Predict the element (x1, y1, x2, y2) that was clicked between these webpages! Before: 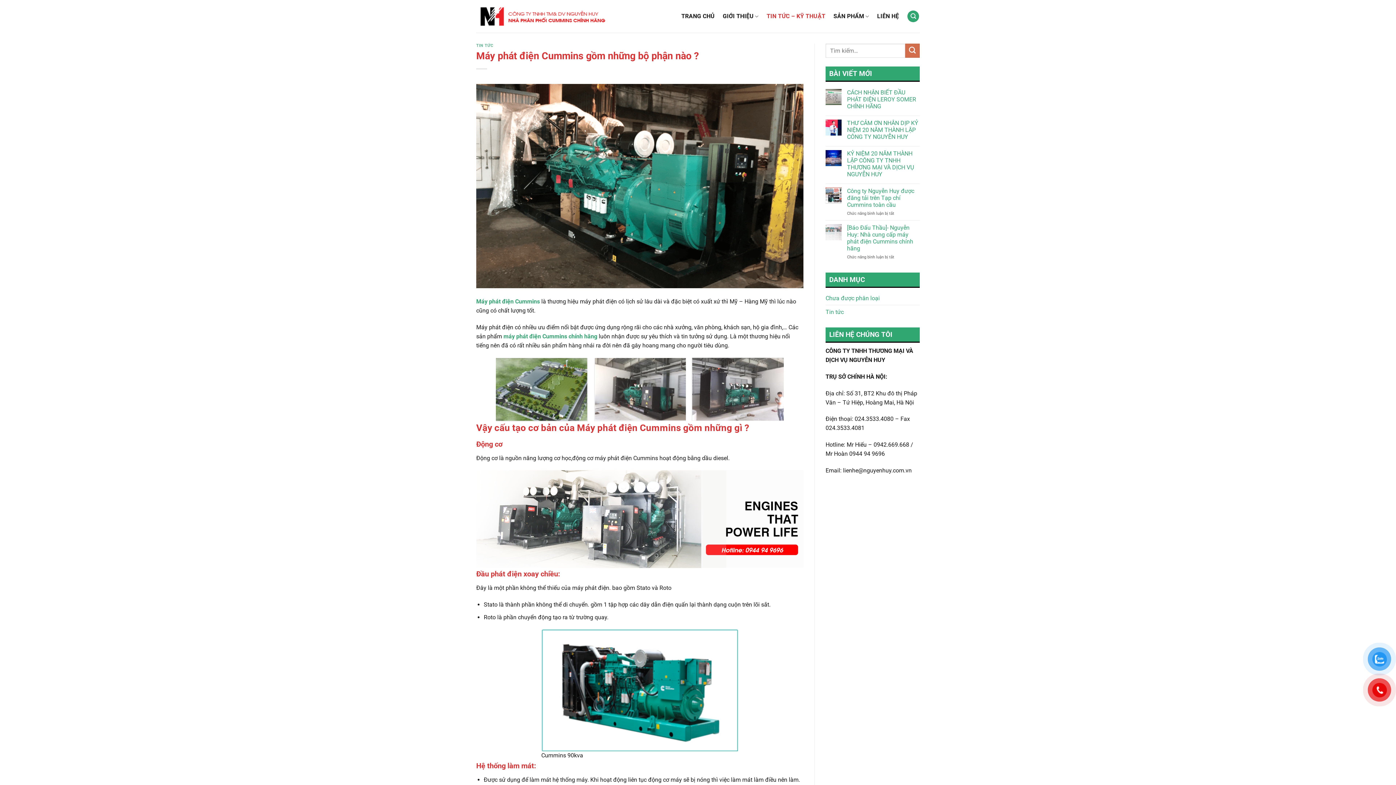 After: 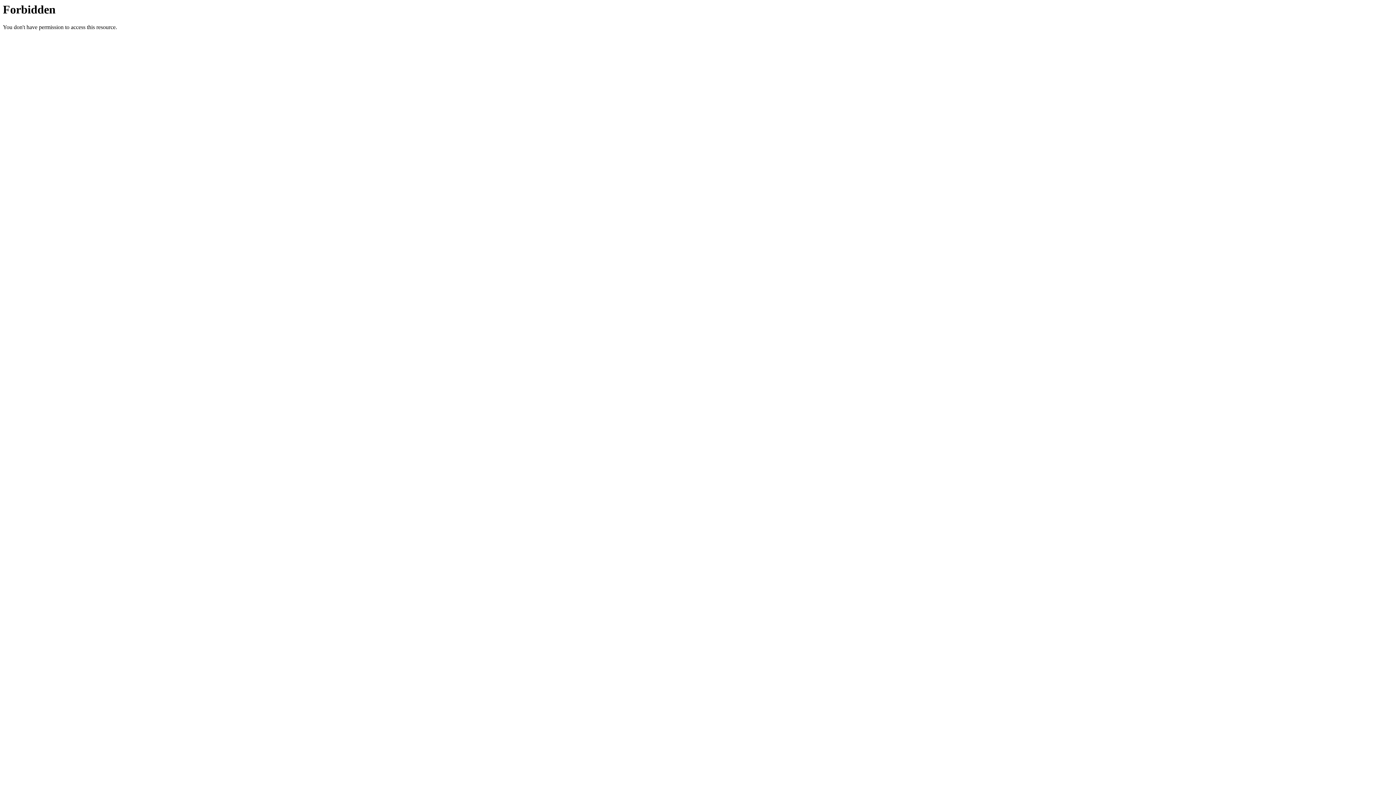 Action: bbox: (476, 3, 640, 28)